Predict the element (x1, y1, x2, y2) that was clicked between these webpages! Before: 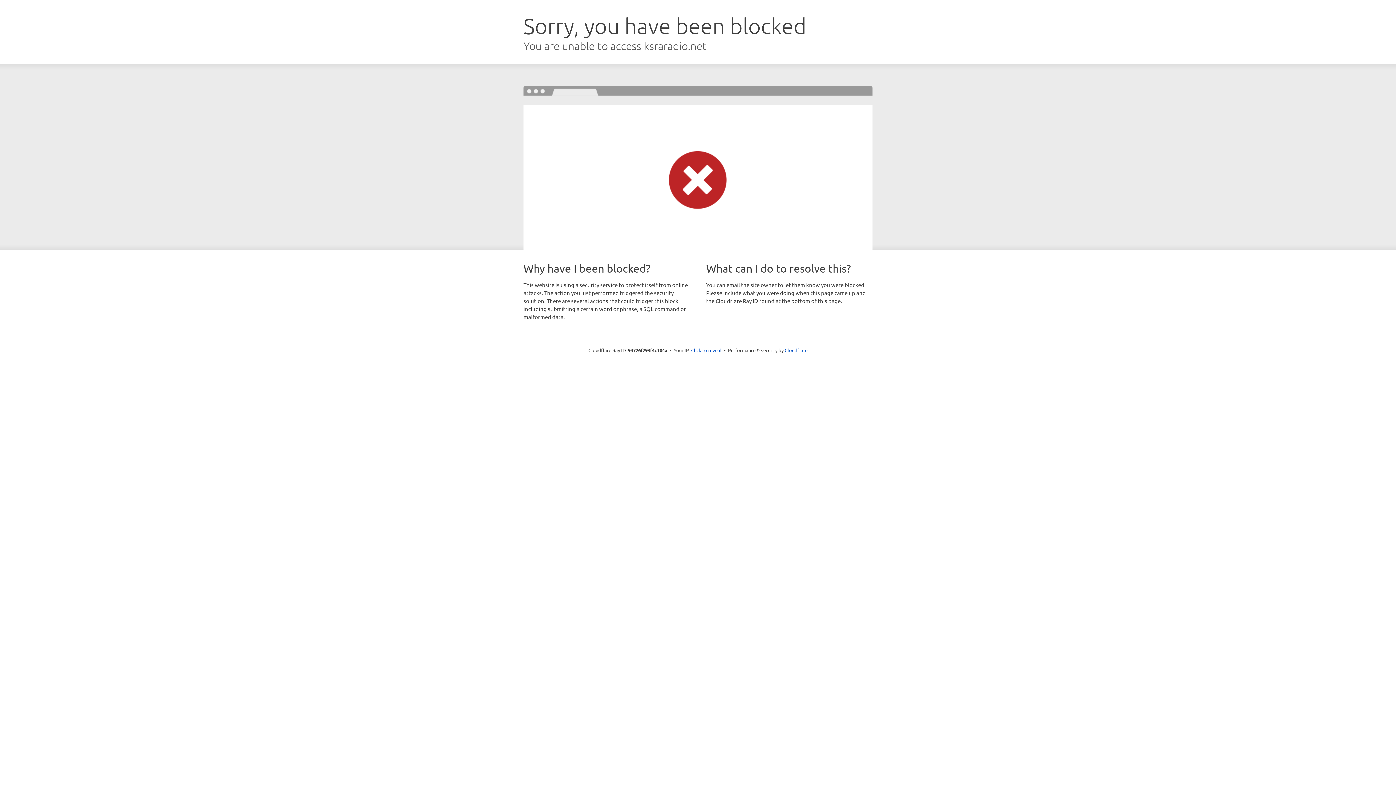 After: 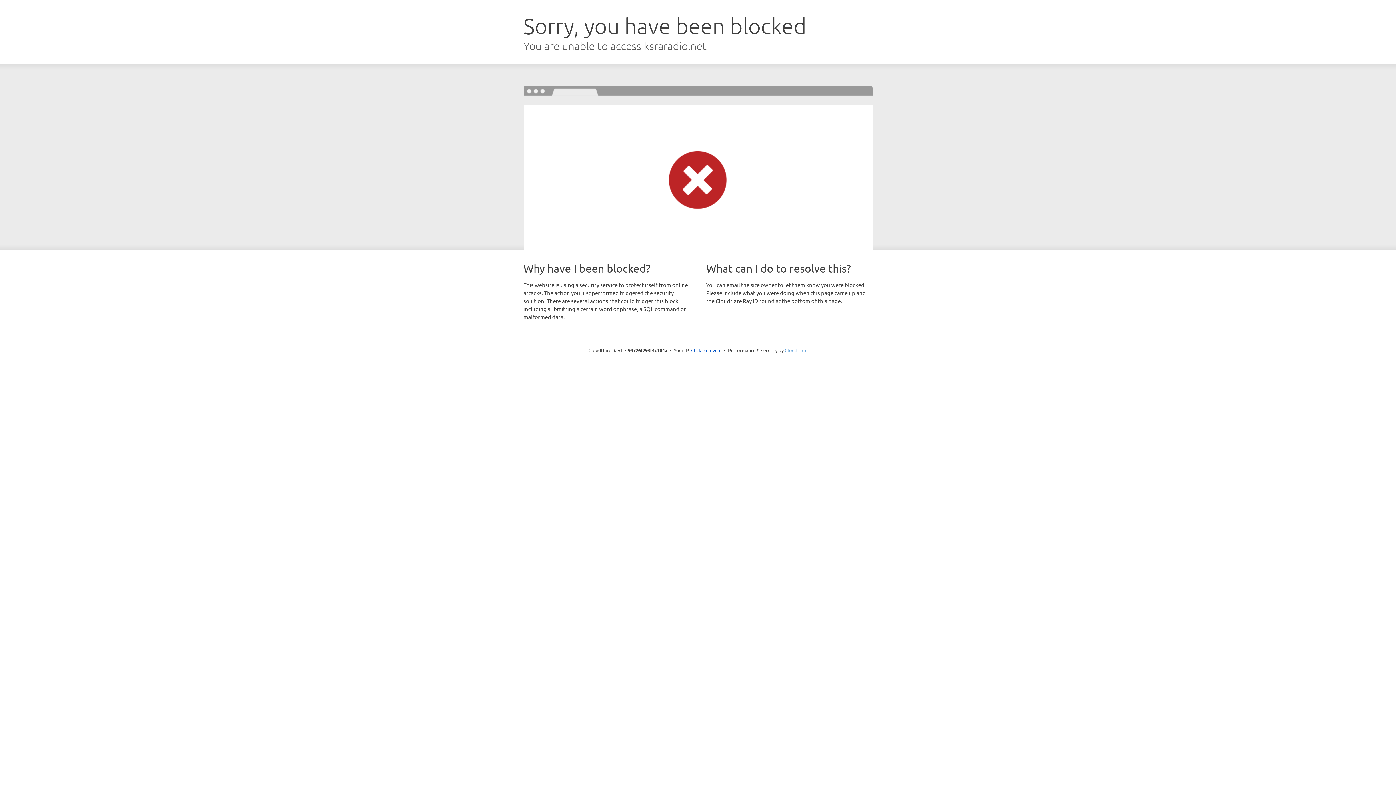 Action: bbox: (784, 347, 807, 353) label: Cloudflare